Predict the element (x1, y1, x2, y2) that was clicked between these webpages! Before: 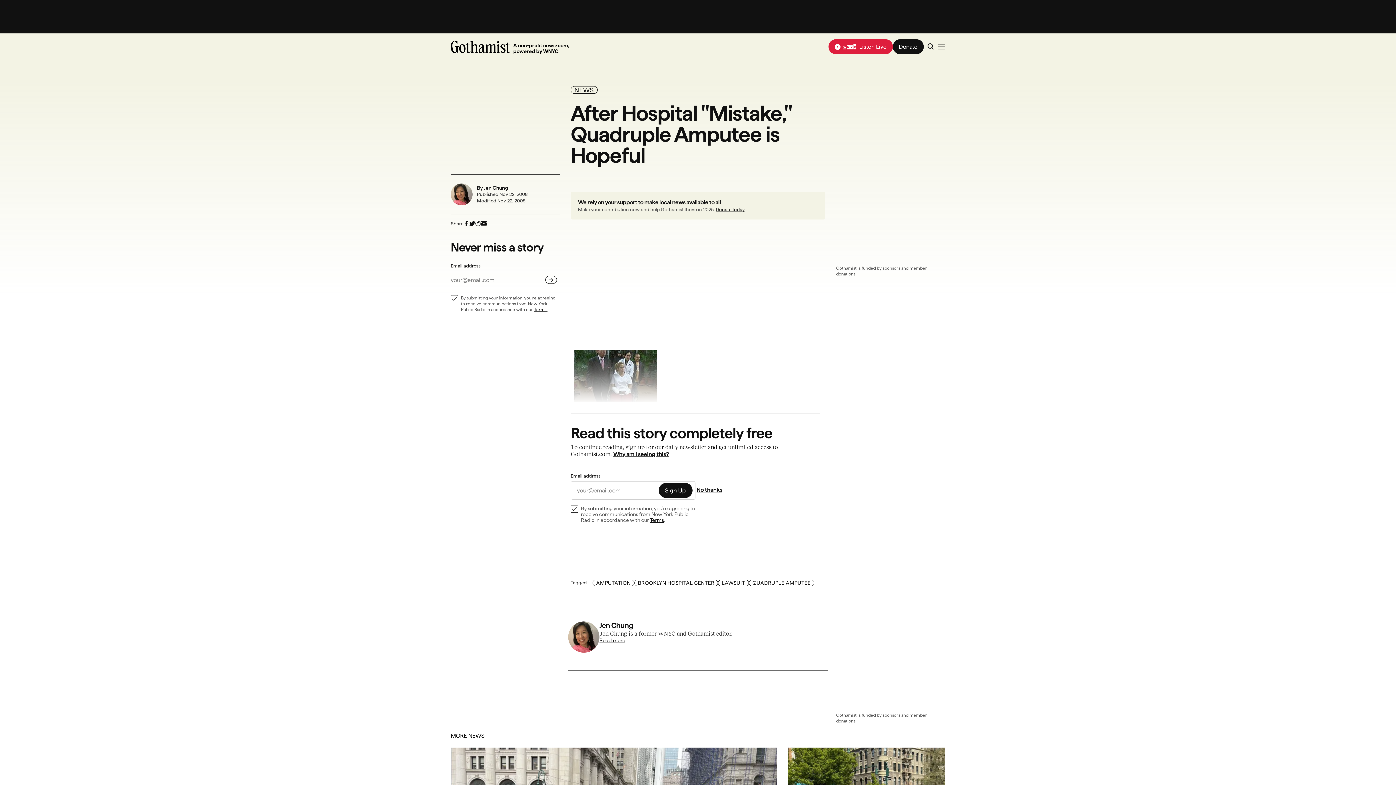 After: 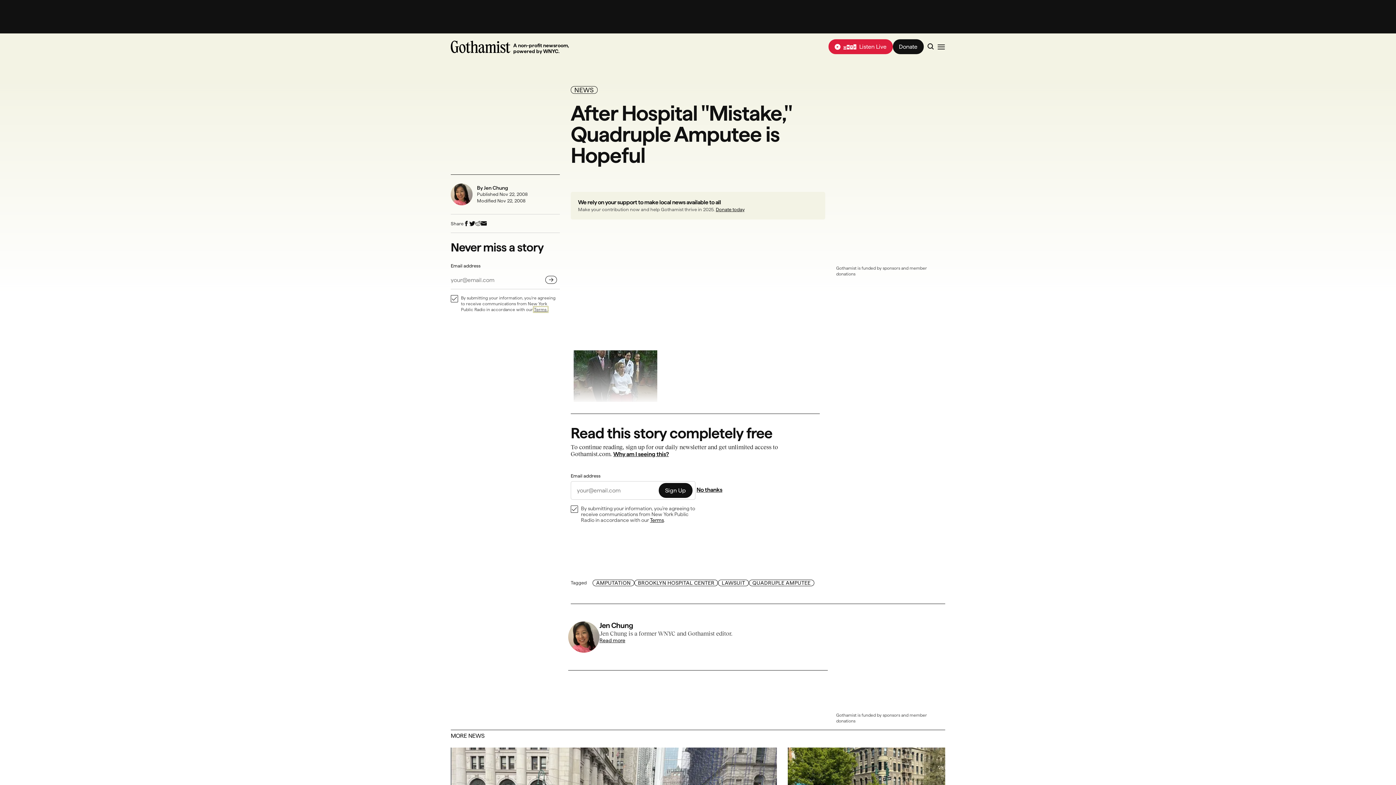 Action: bbox: (534, 307, 547, 312) label: Terms 